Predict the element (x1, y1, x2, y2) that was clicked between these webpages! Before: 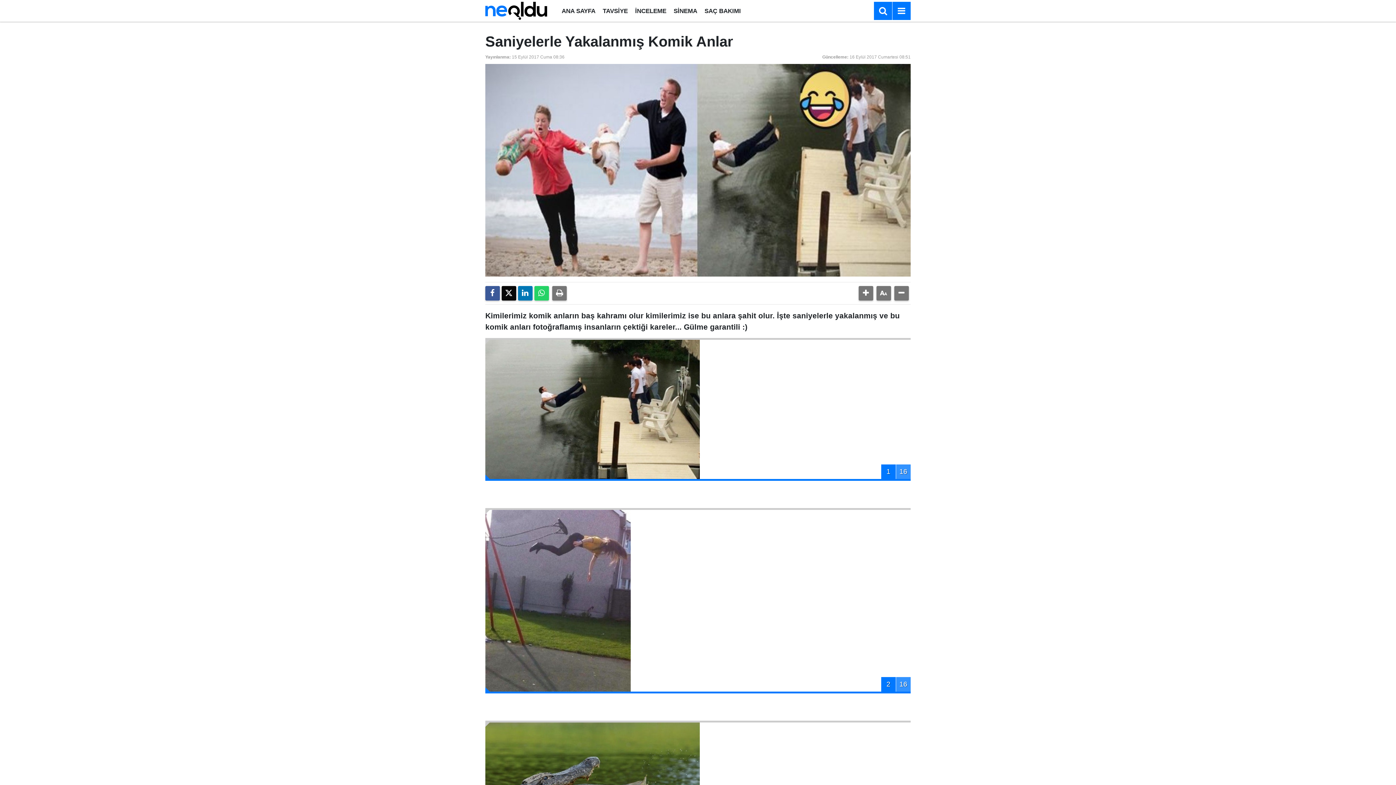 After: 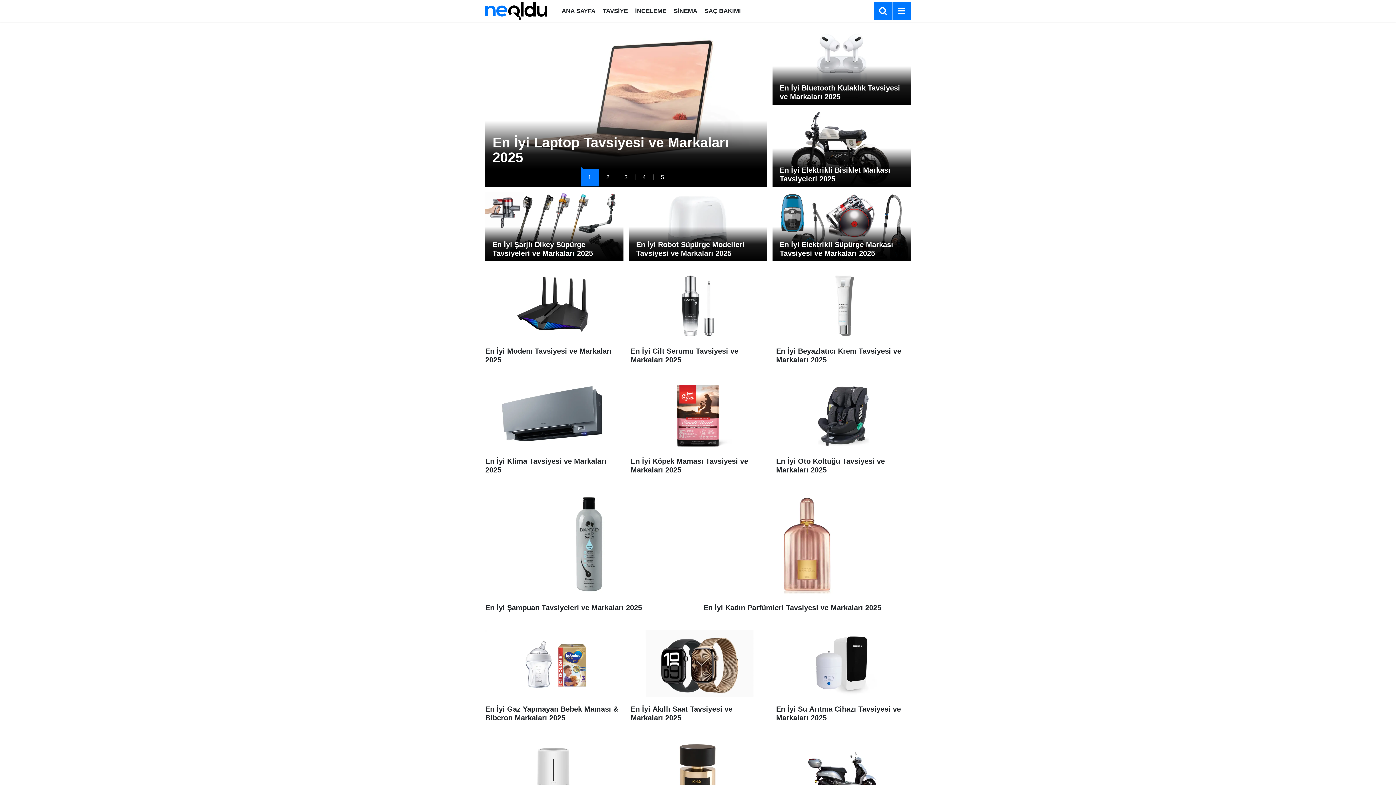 Action: bbox: (558, 7, 599, 14) label: ANA SAYFA